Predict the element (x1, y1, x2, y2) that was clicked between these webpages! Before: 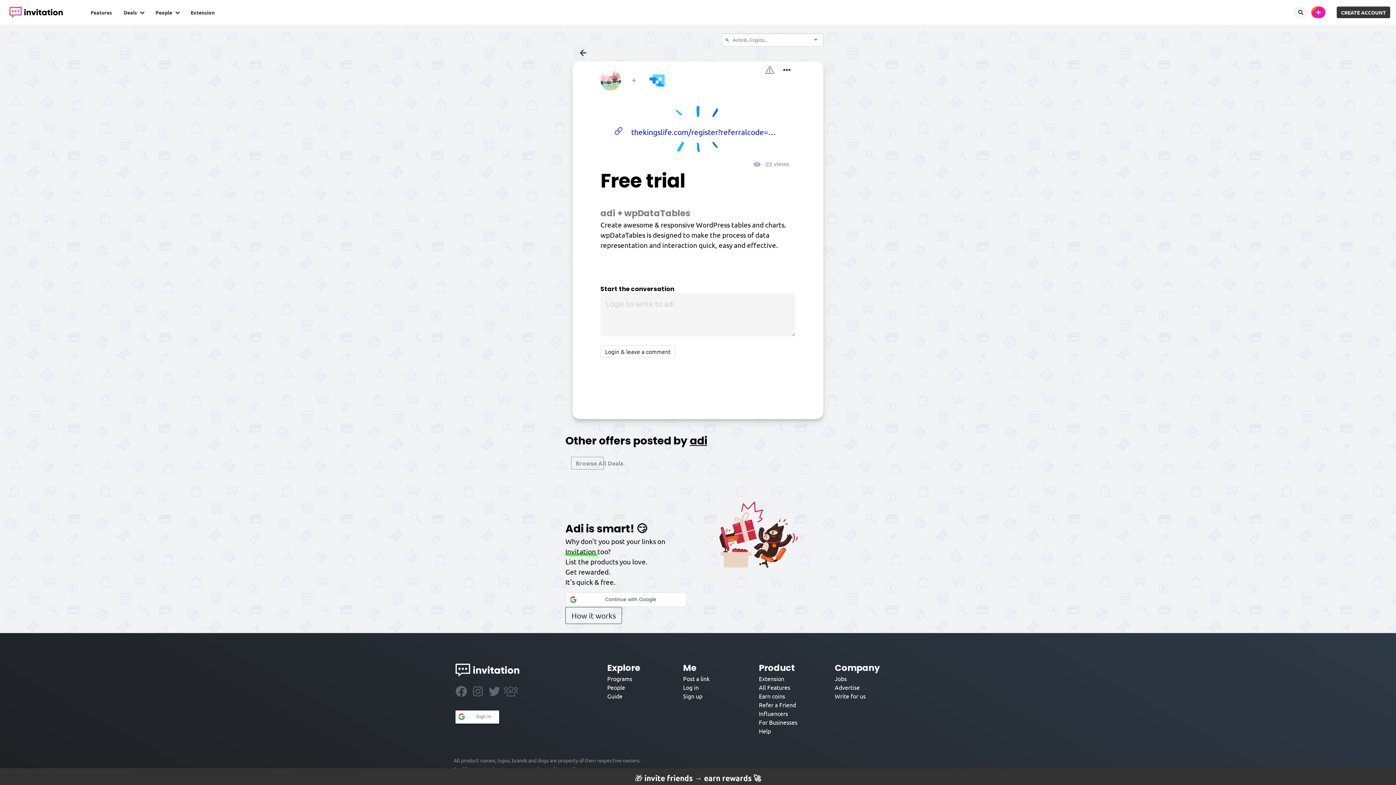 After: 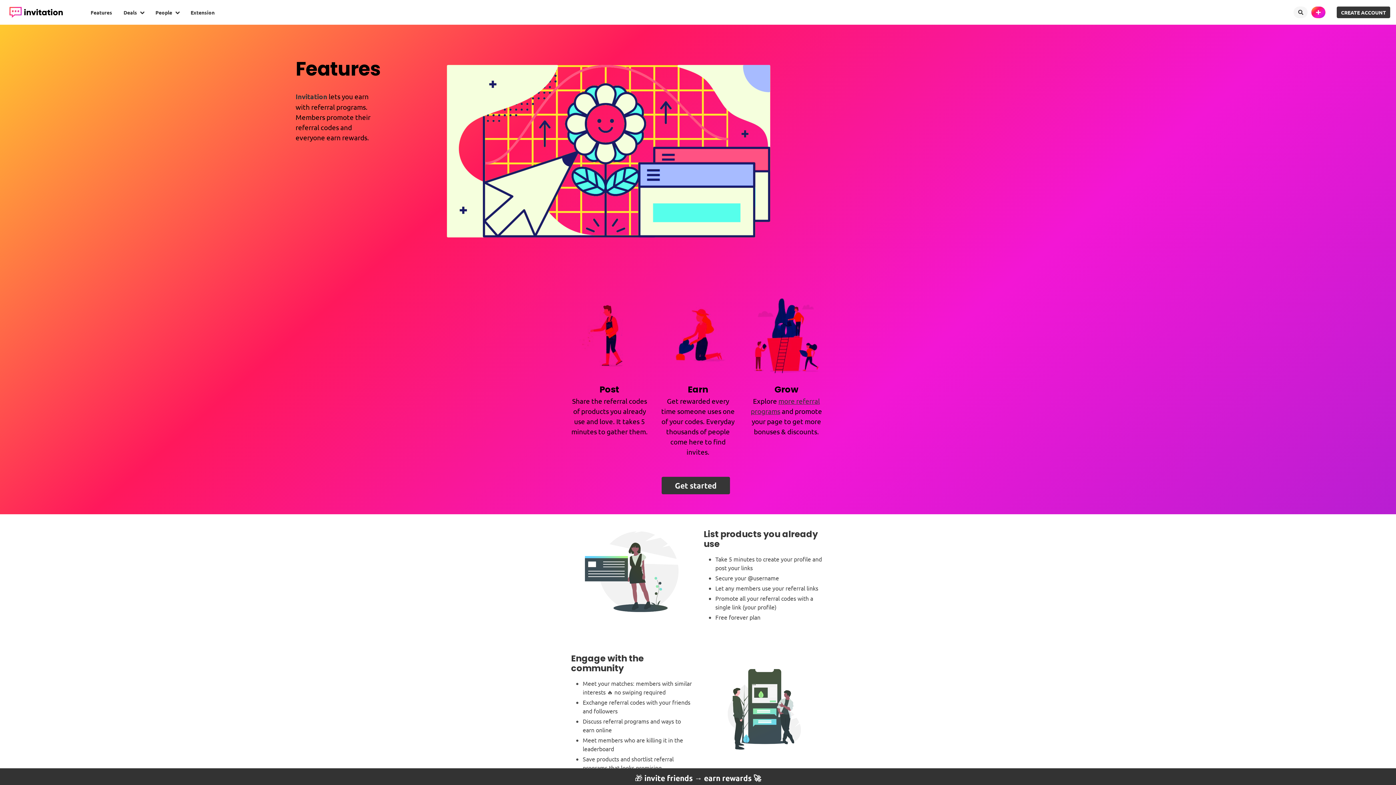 Action: label: Features bbox: (84, 0, 117, 24)